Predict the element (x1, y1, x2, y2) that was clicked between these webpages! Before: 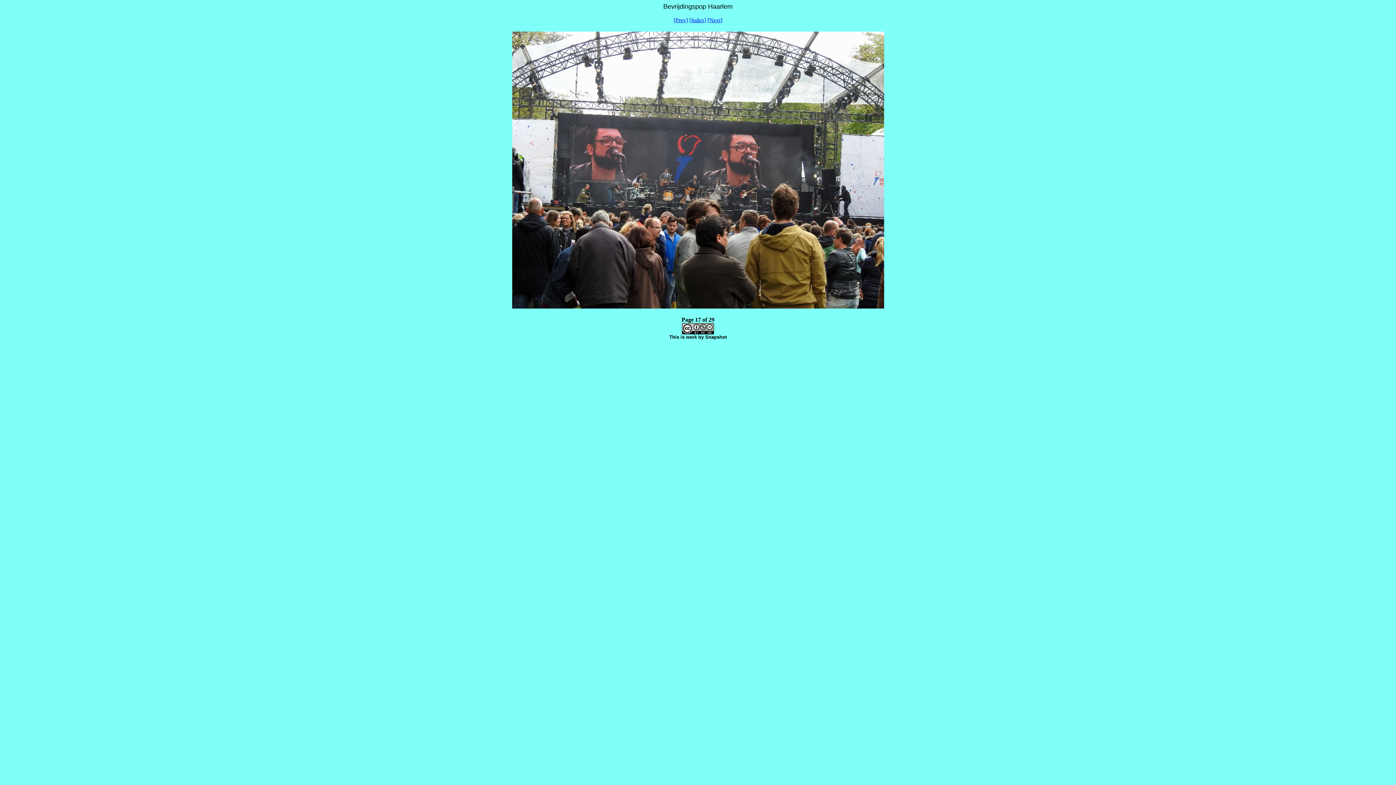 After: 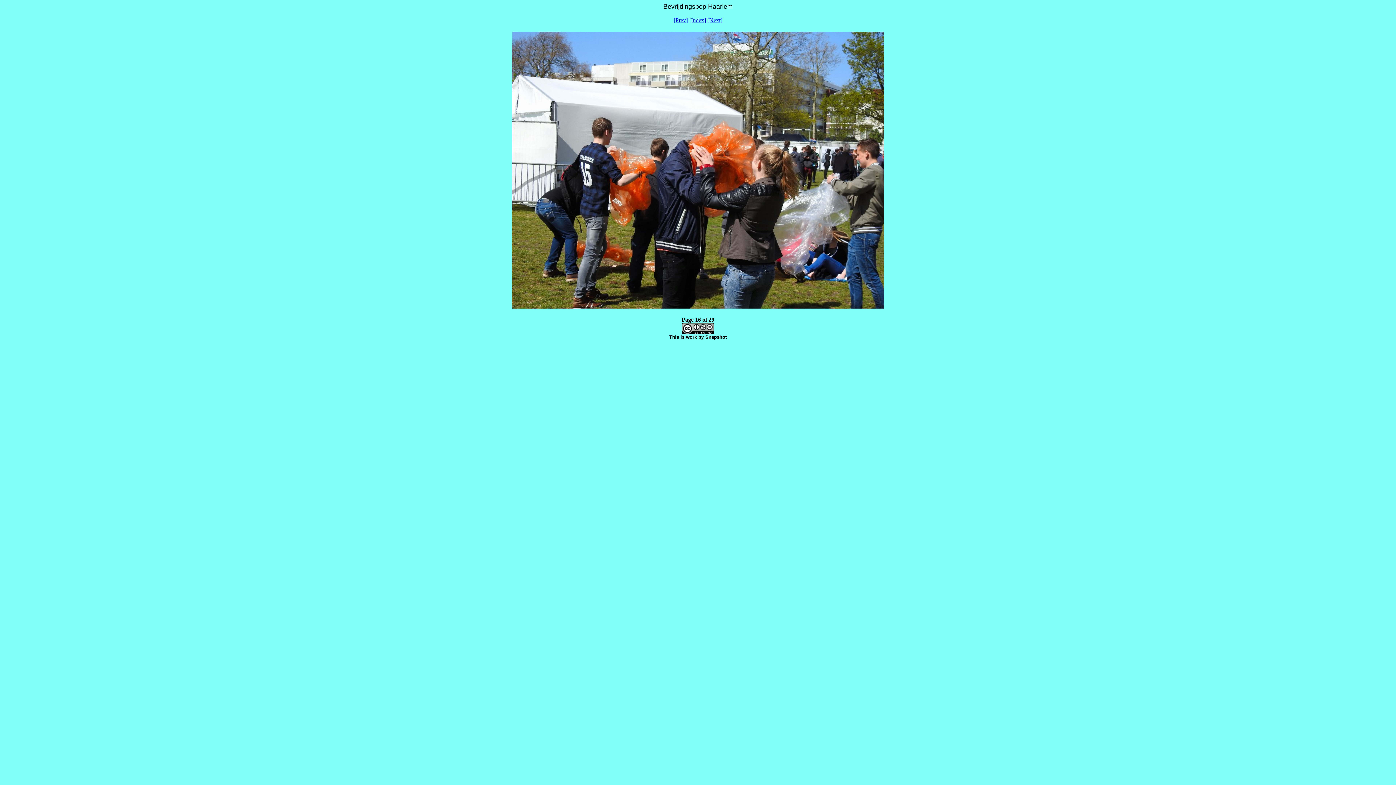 Action: bbox: (673, 17, 688, 23) label: [Prev]